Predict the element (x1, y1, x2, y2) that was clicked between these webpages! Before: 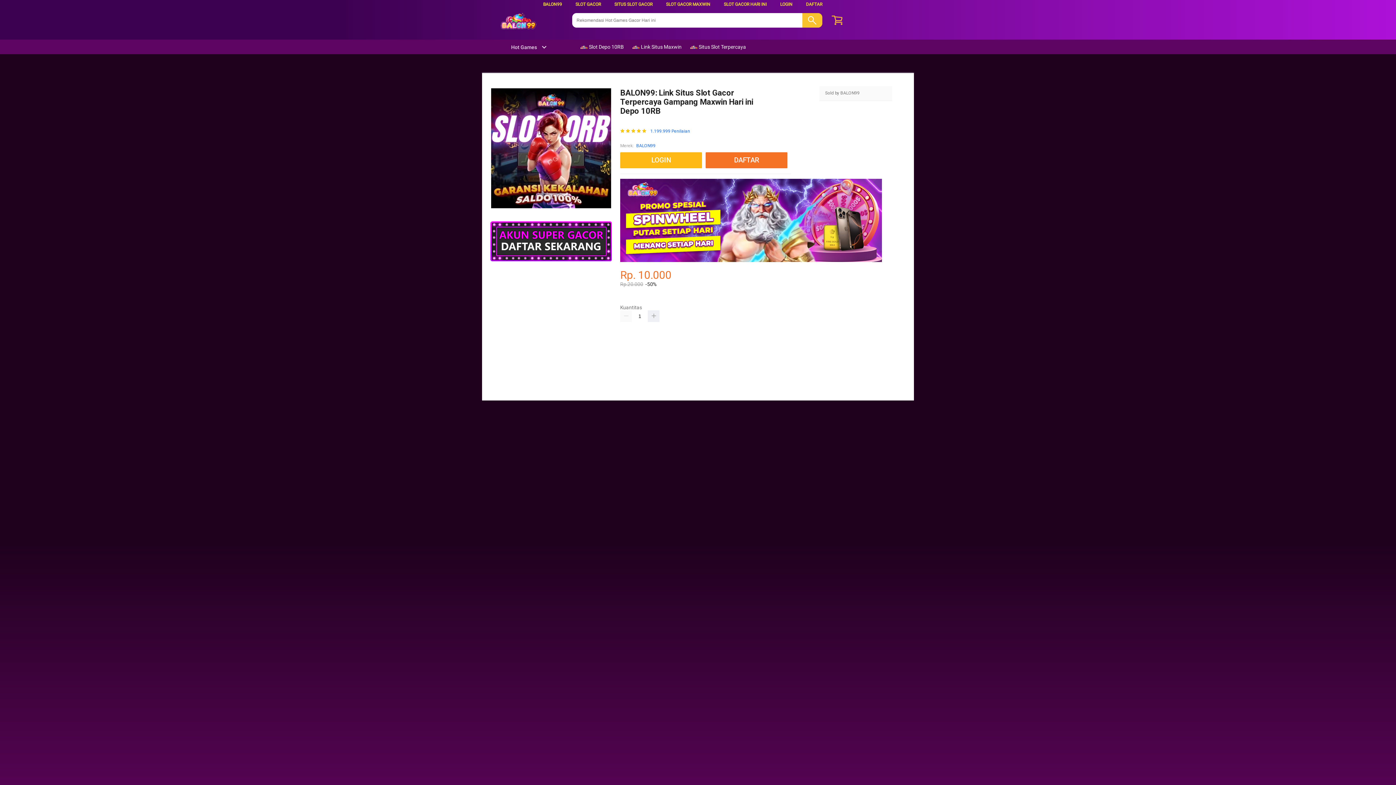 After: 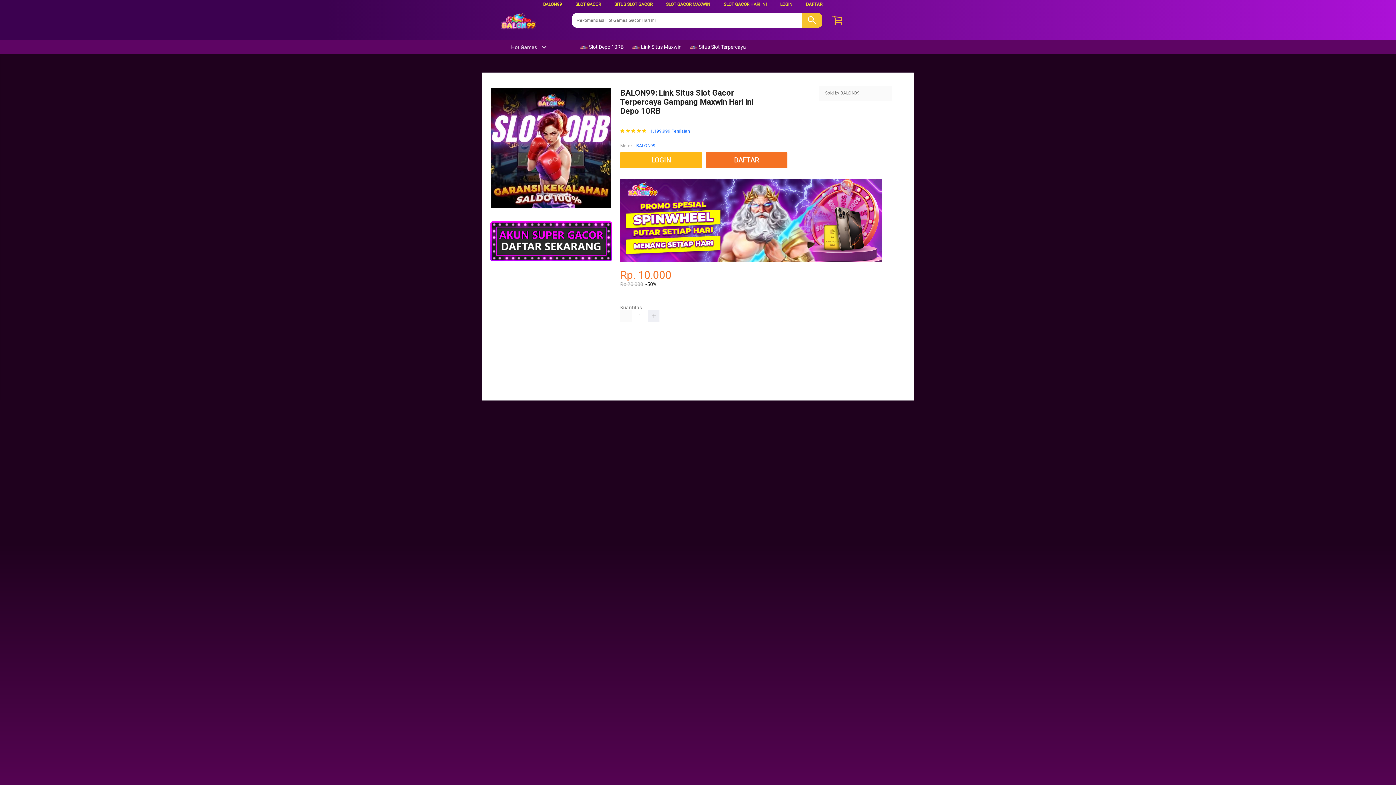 Action: bbox: (632, 39, 685, 54) label:  Link Situs Maxwin